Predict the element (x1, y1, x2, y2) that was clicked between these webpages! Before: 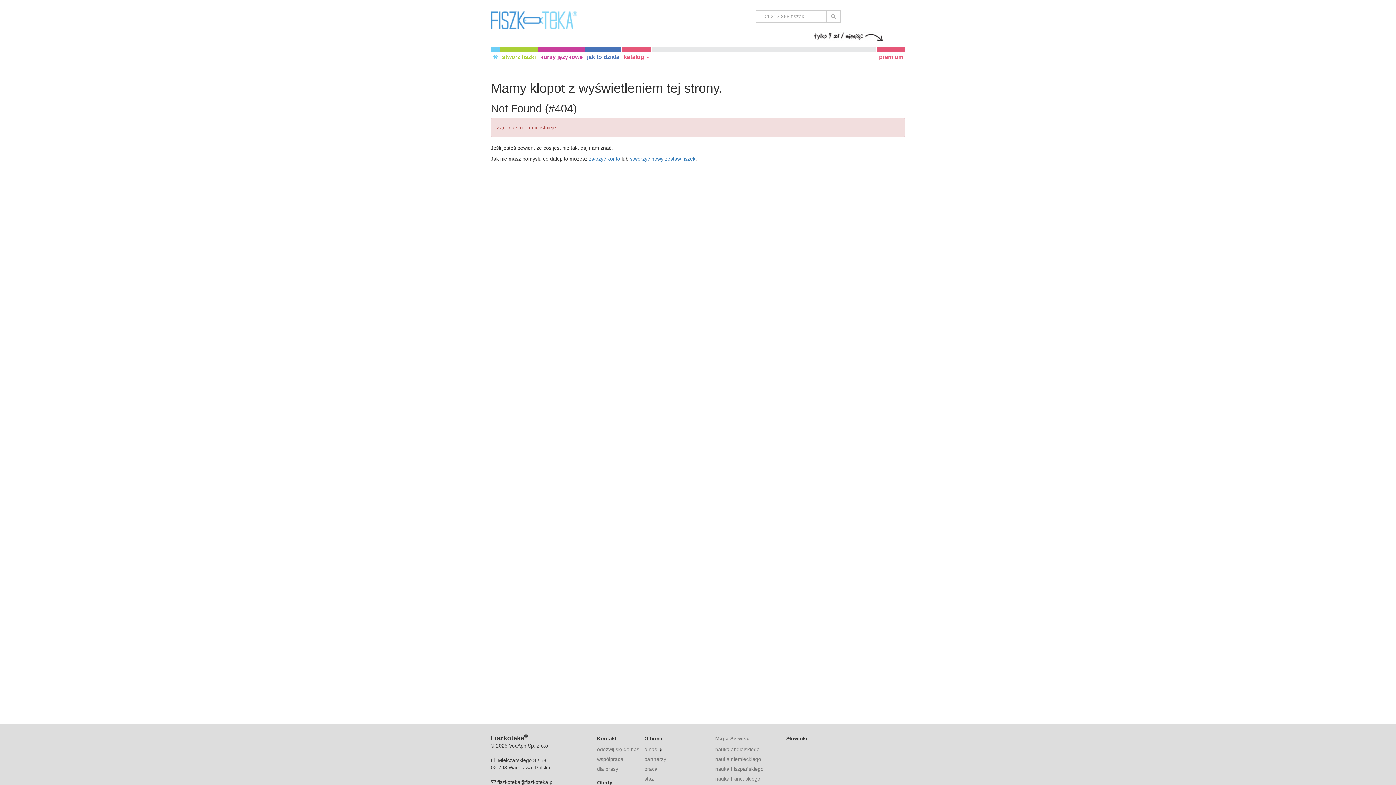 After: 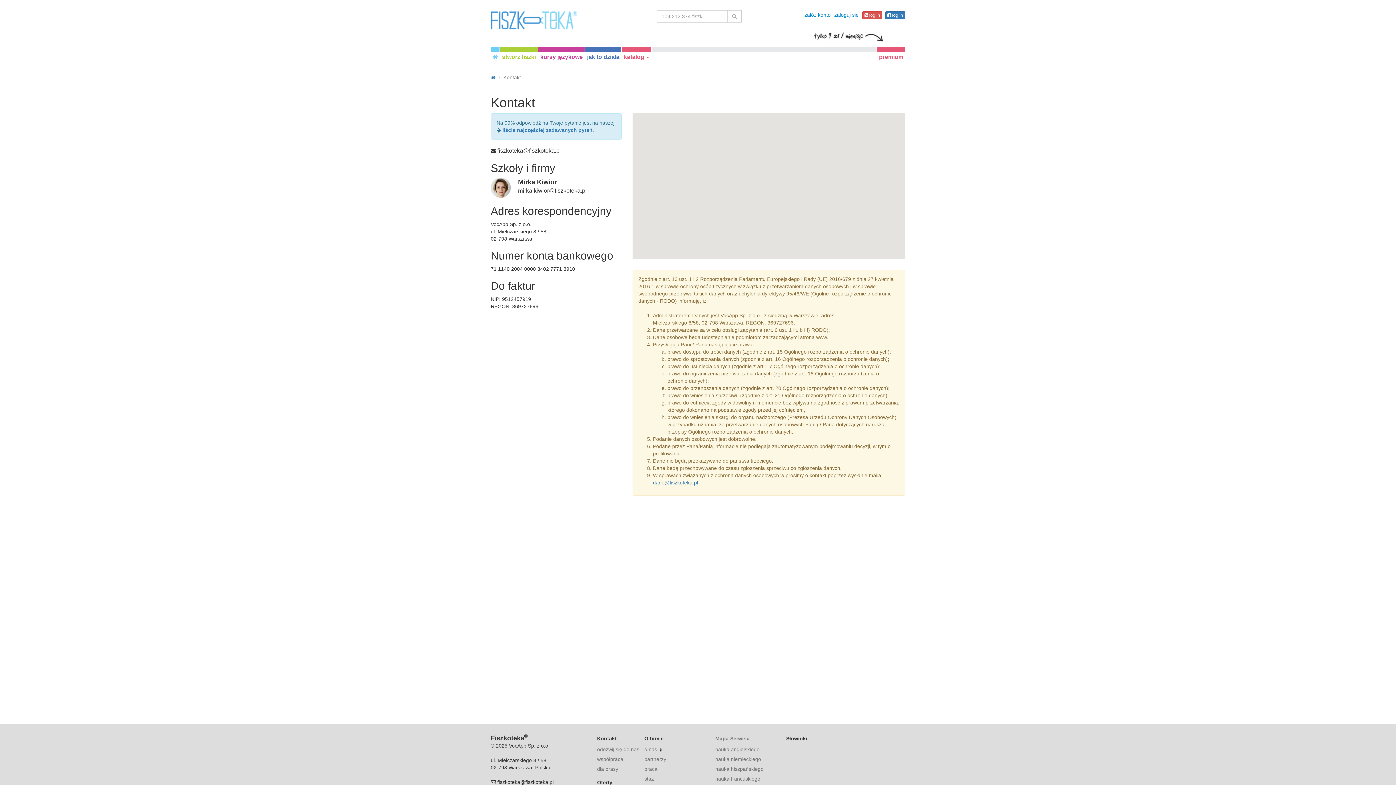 Action: label: odezwij się do nas bbox: (597, 746, 639, 752)